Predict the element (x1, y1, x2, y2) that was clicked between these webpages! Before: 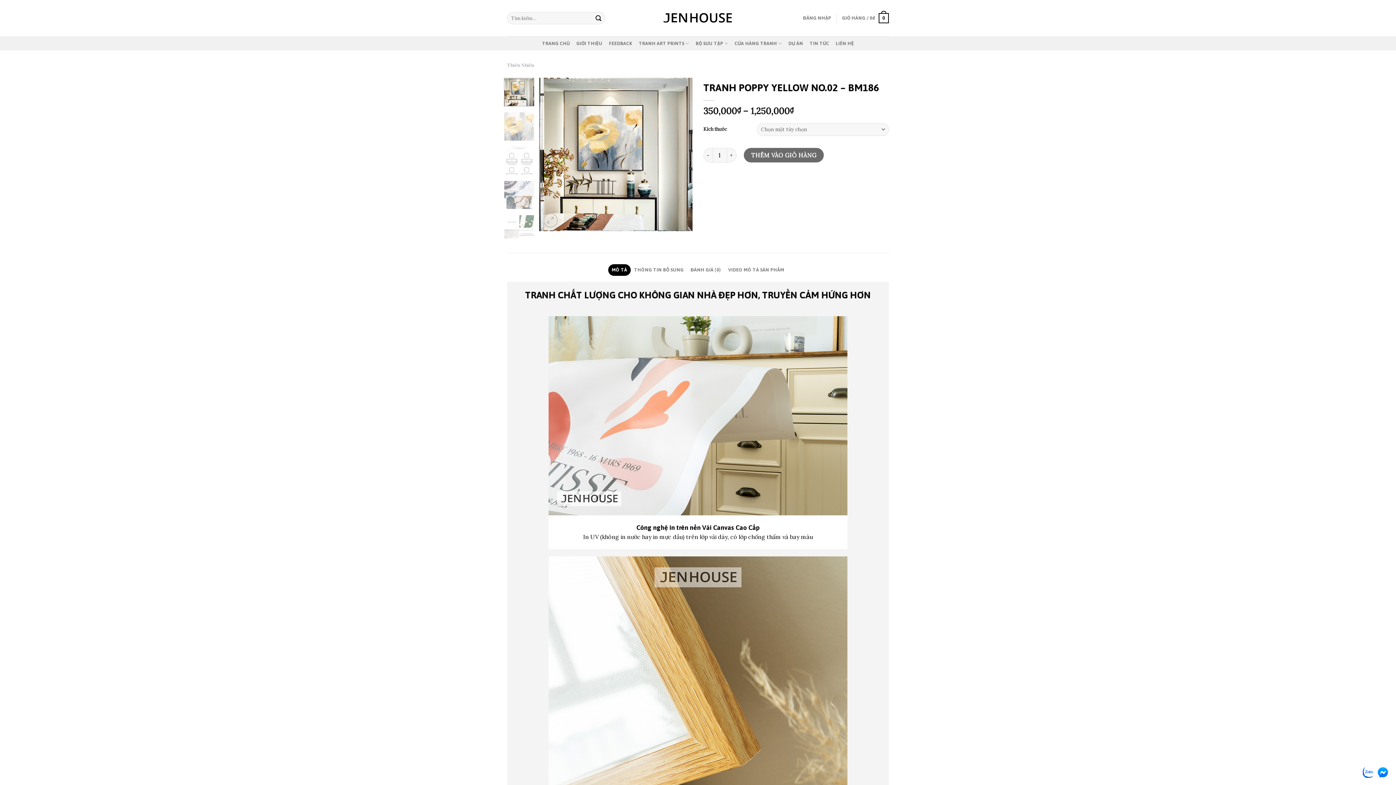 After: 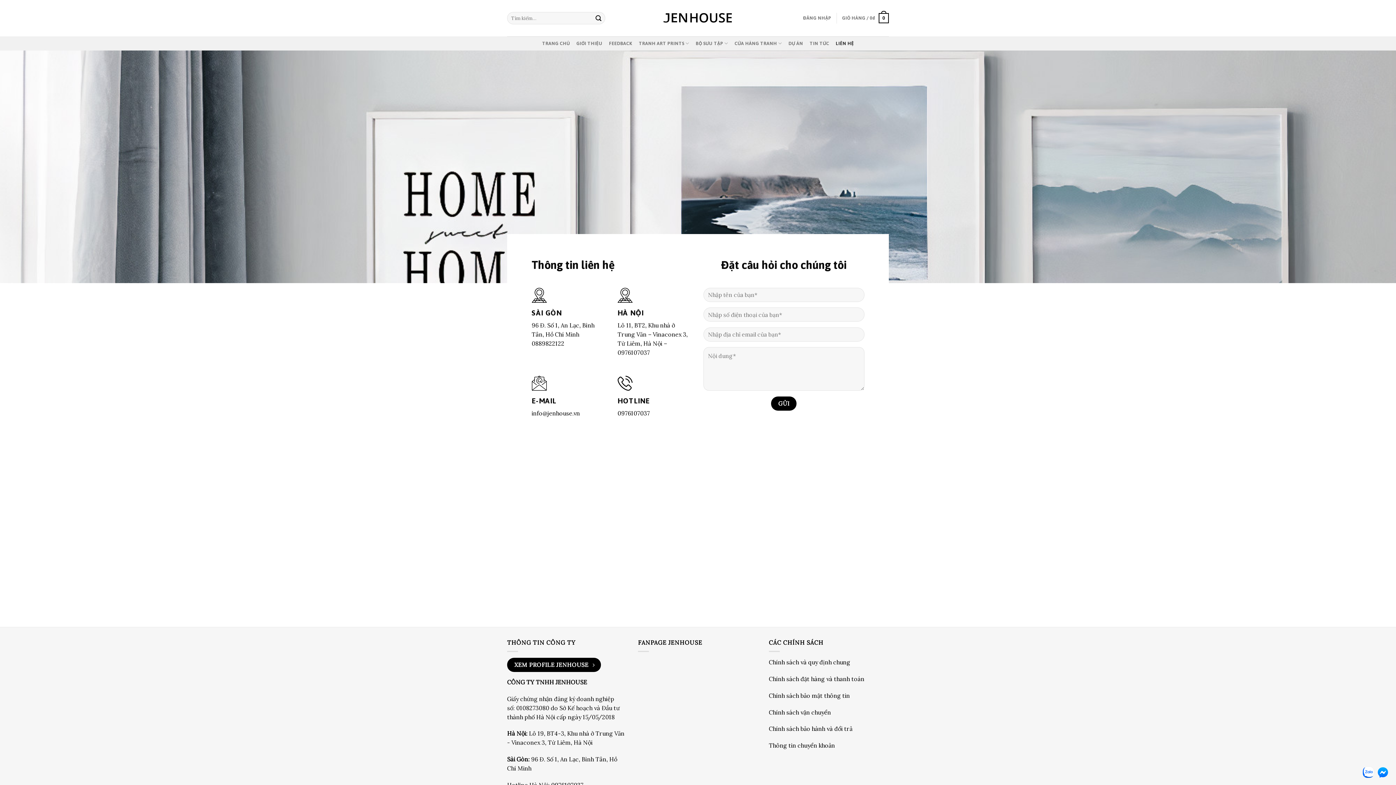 Action: label: LIÊN HỆ bbox: (835, 36, 854, 50)